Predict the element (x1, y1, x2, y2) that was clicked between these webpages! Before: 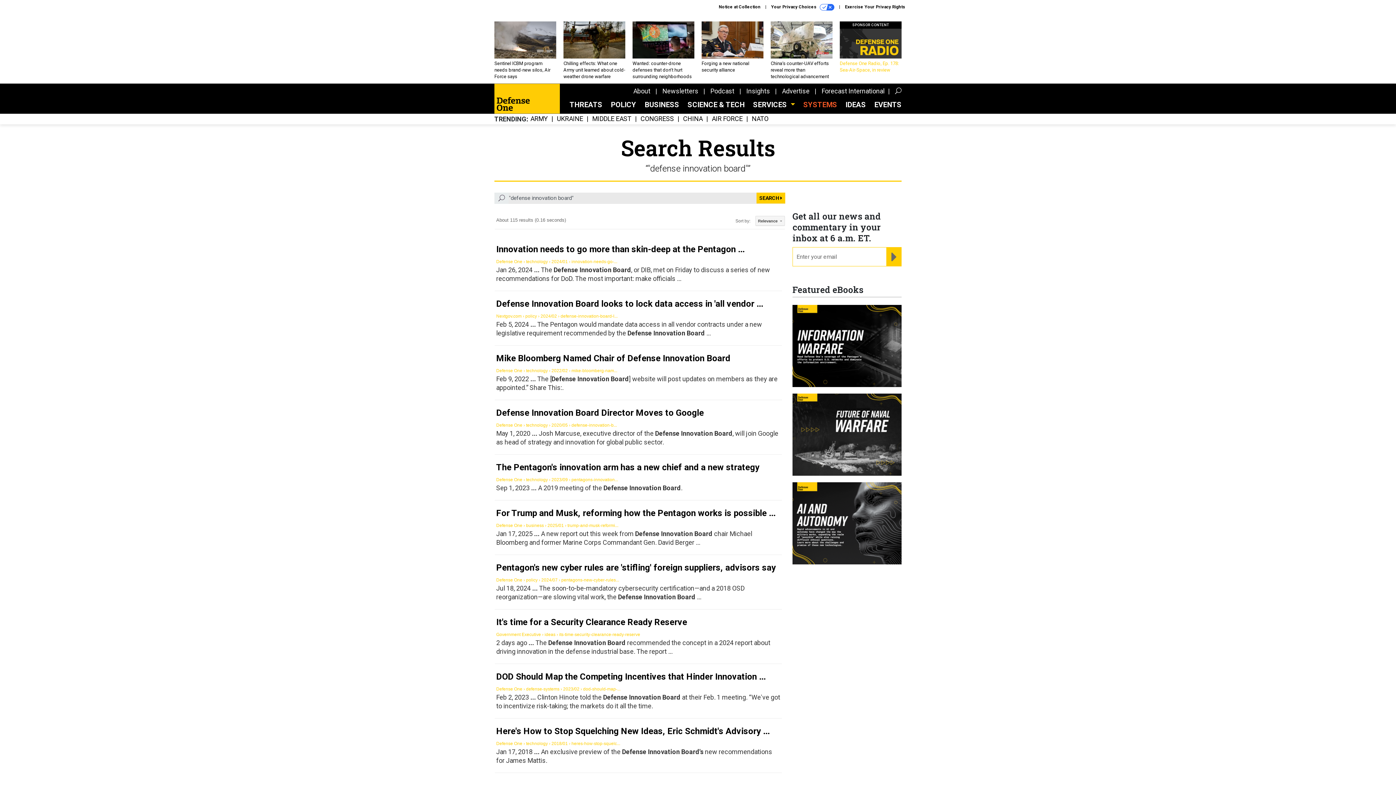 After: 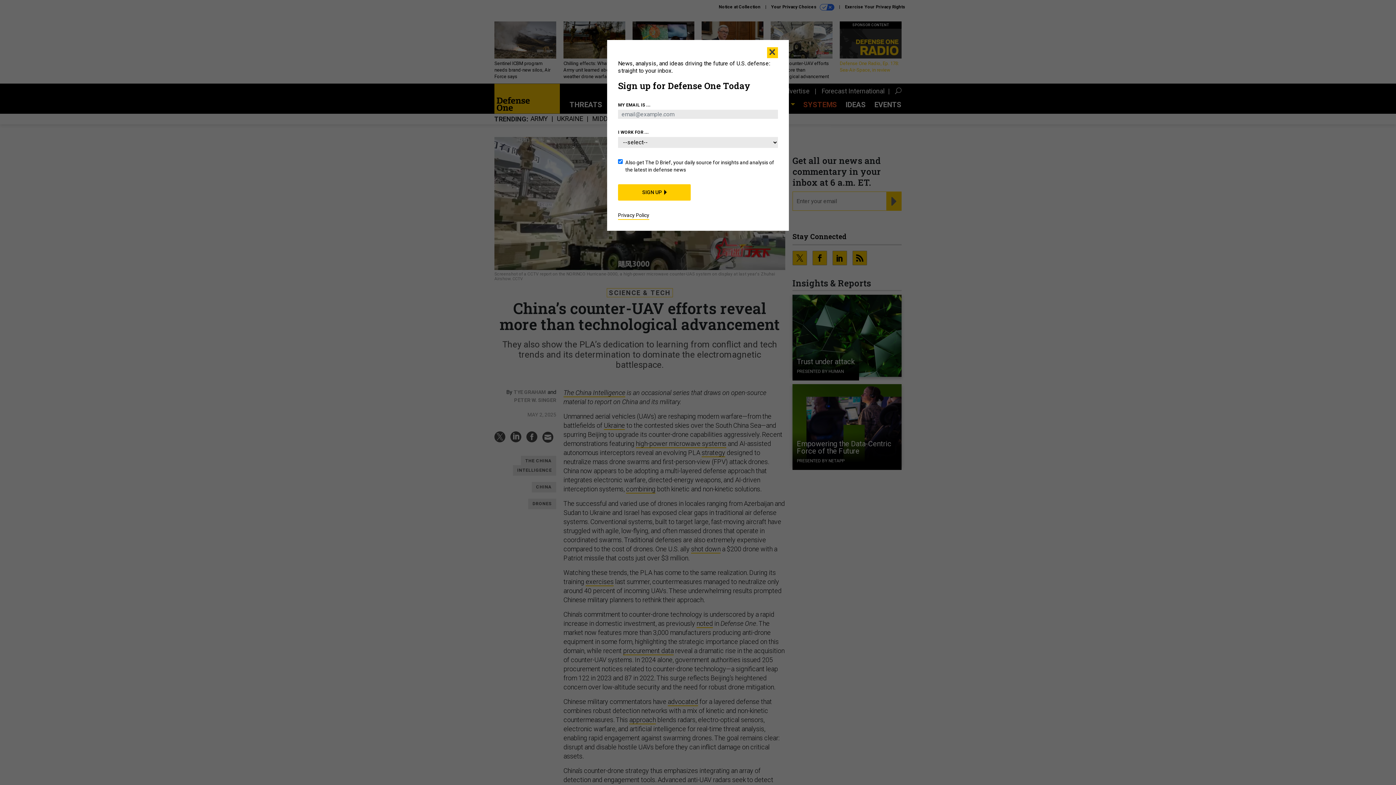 Action: label: China’s counter-UAV efforts reveal more than technological advancement bbox: (770, 21, 832, 79)